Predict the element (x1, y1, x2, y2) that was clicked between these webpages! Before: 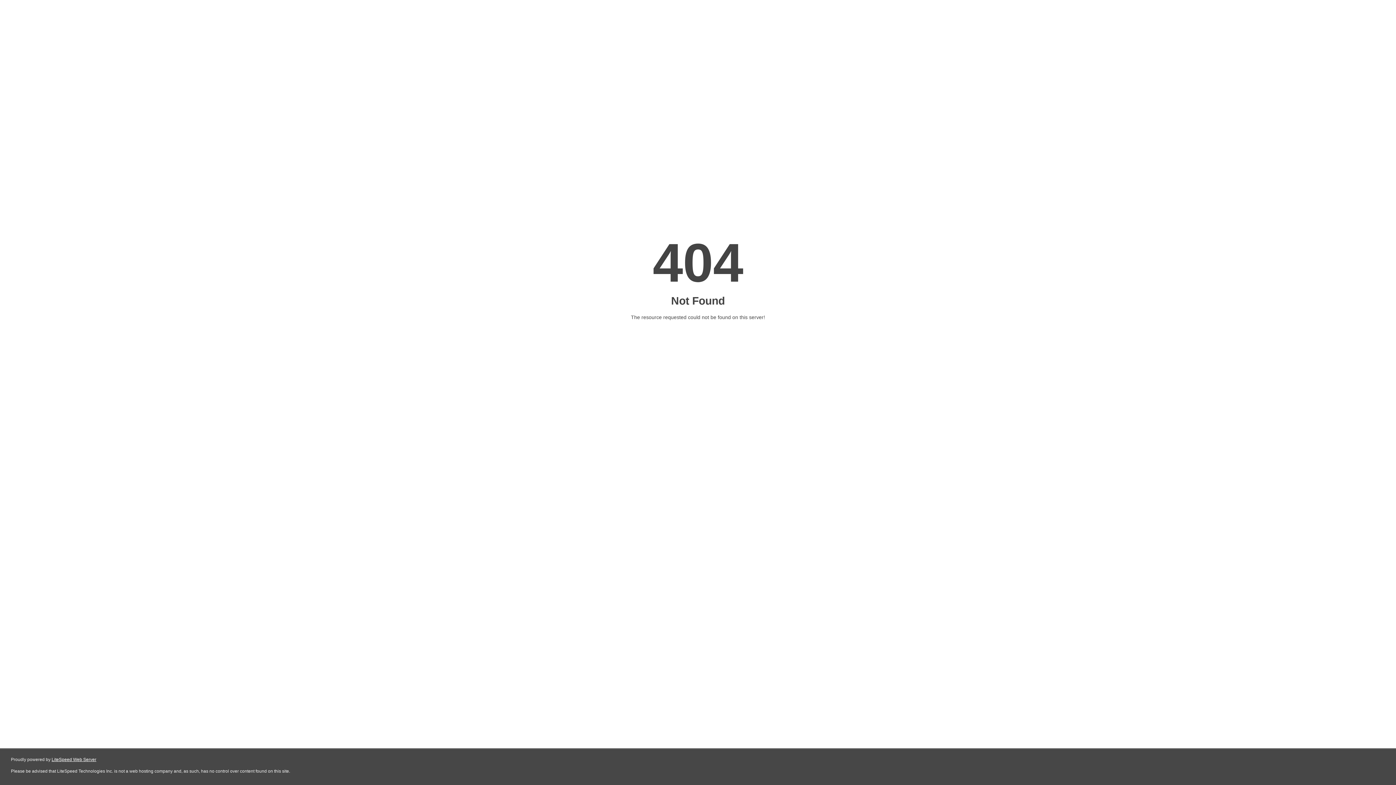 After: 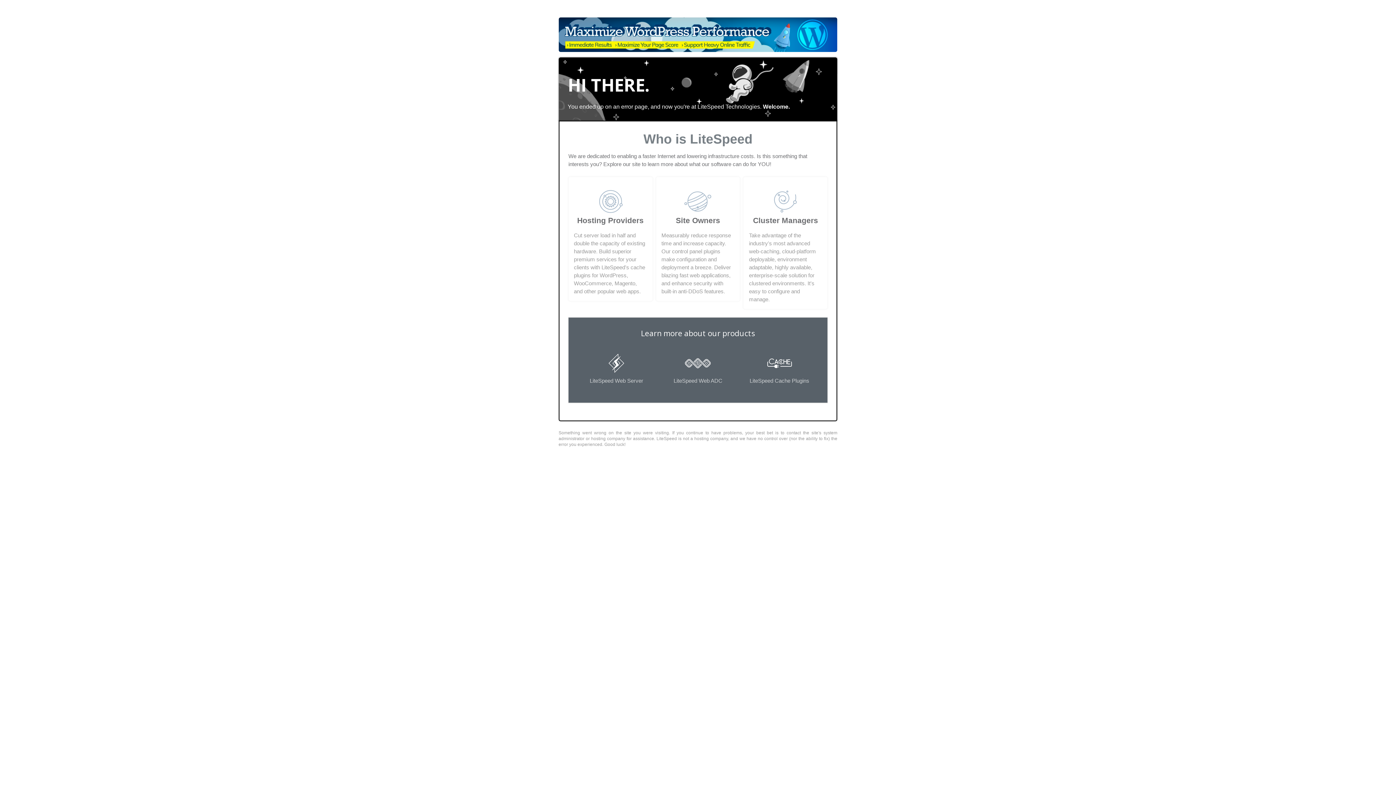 Action: label: LiteSpeed Web Server bbox: (51, 757, 96, 762)